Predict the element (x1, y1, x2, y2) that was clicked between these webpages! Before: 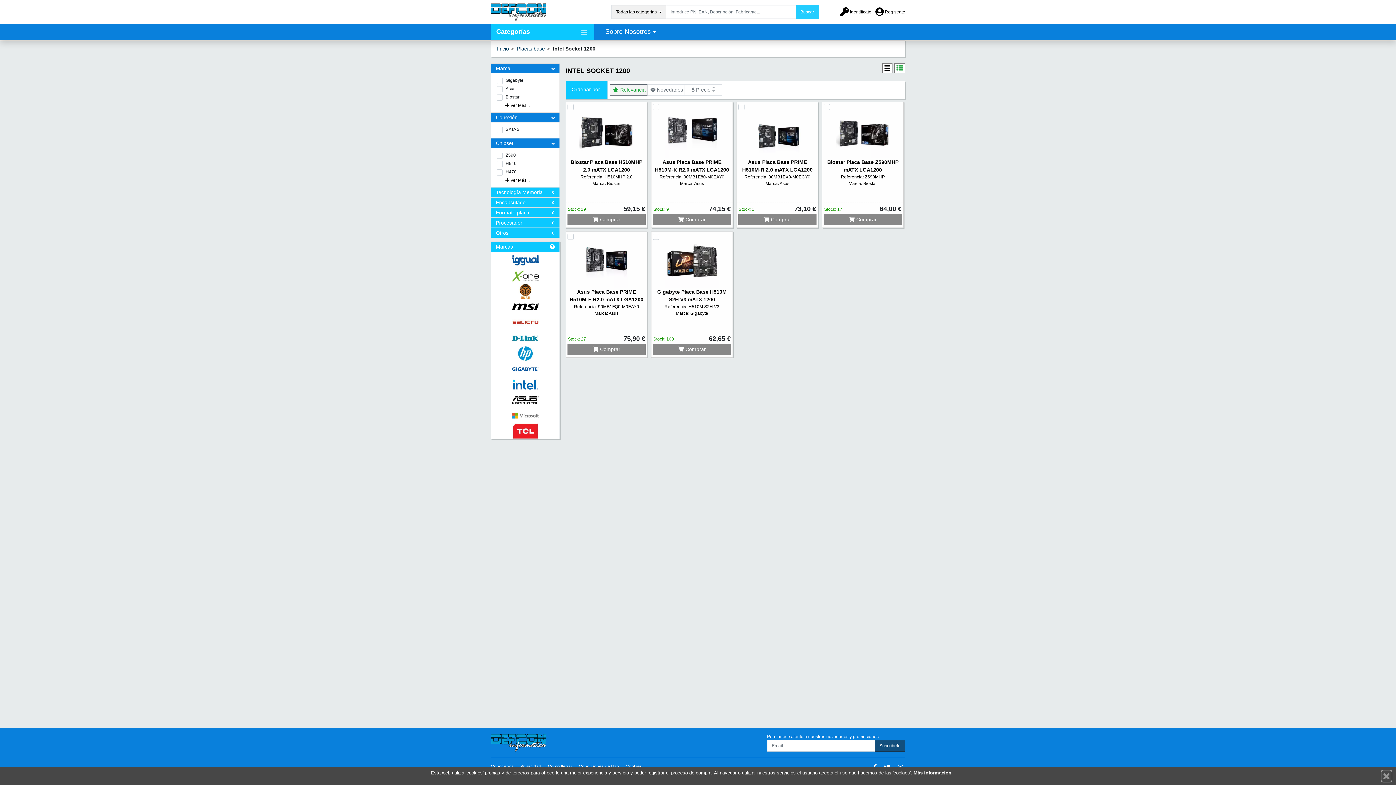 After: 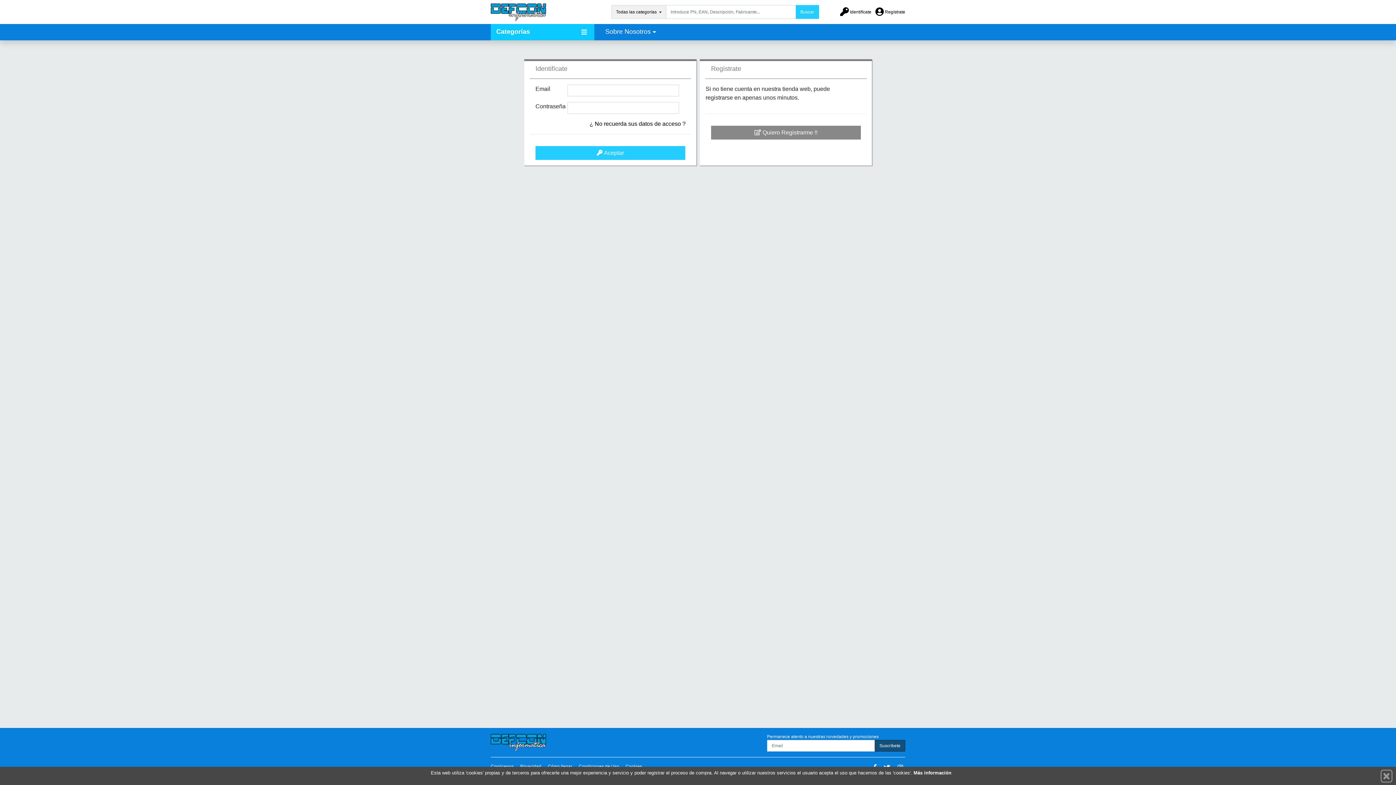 Action: bbox: (653, 214, 731, 225) label:  Comprar